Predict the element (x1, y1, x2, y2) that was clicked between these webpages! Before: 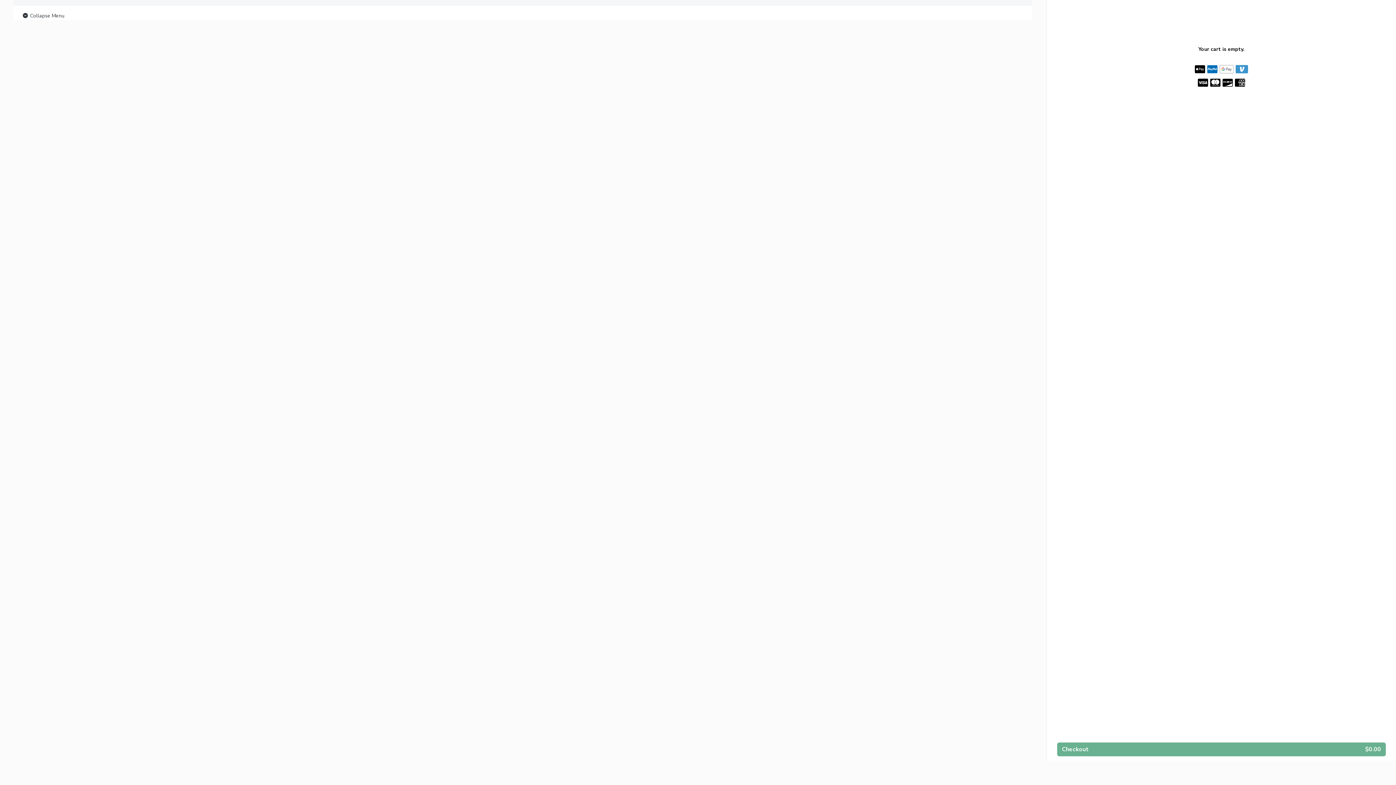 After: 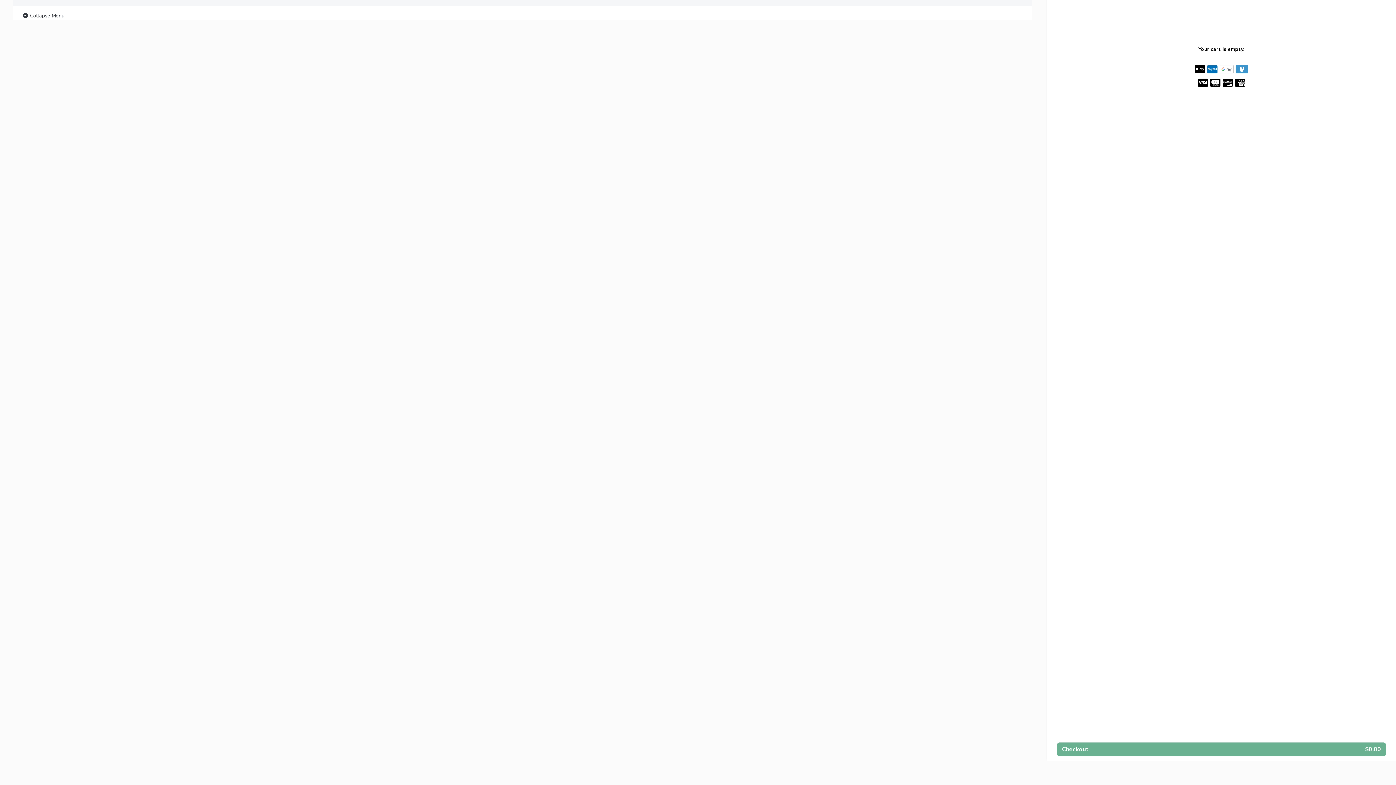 Action: bbox: (21, 11, 64, 20) label:  Collapse Menu